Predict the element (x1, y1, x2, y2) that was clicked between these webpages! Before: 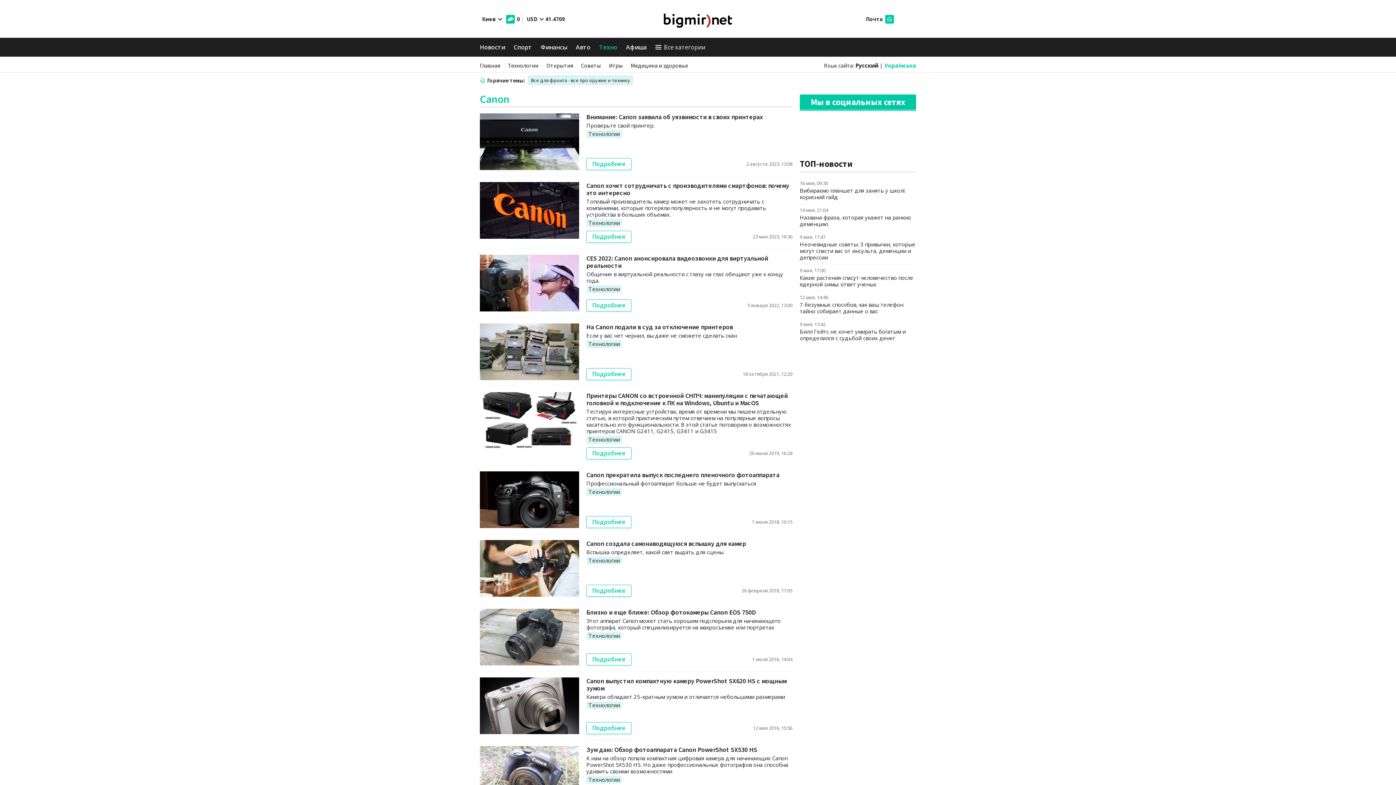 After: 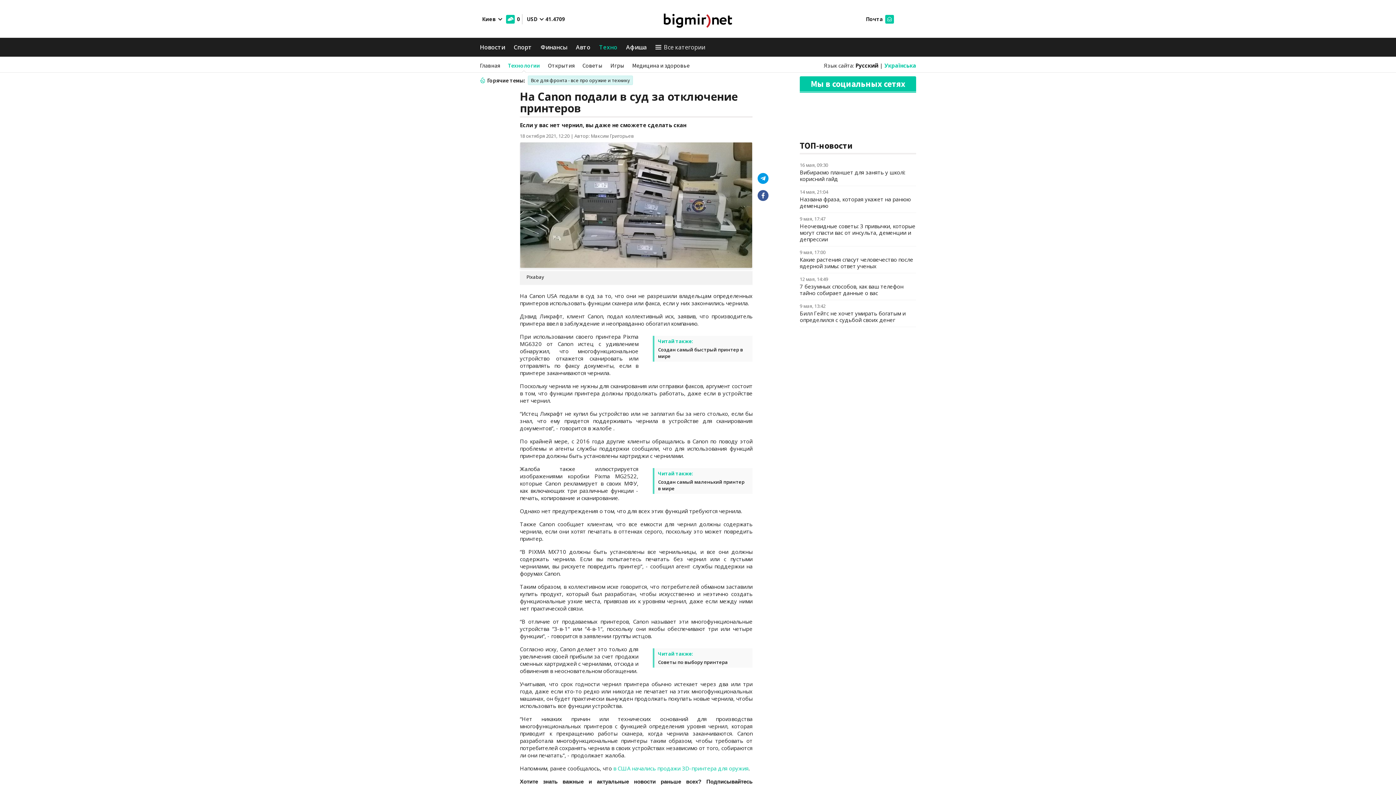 Action: label: Подробнее bbox: (586, 368, 631, 380)